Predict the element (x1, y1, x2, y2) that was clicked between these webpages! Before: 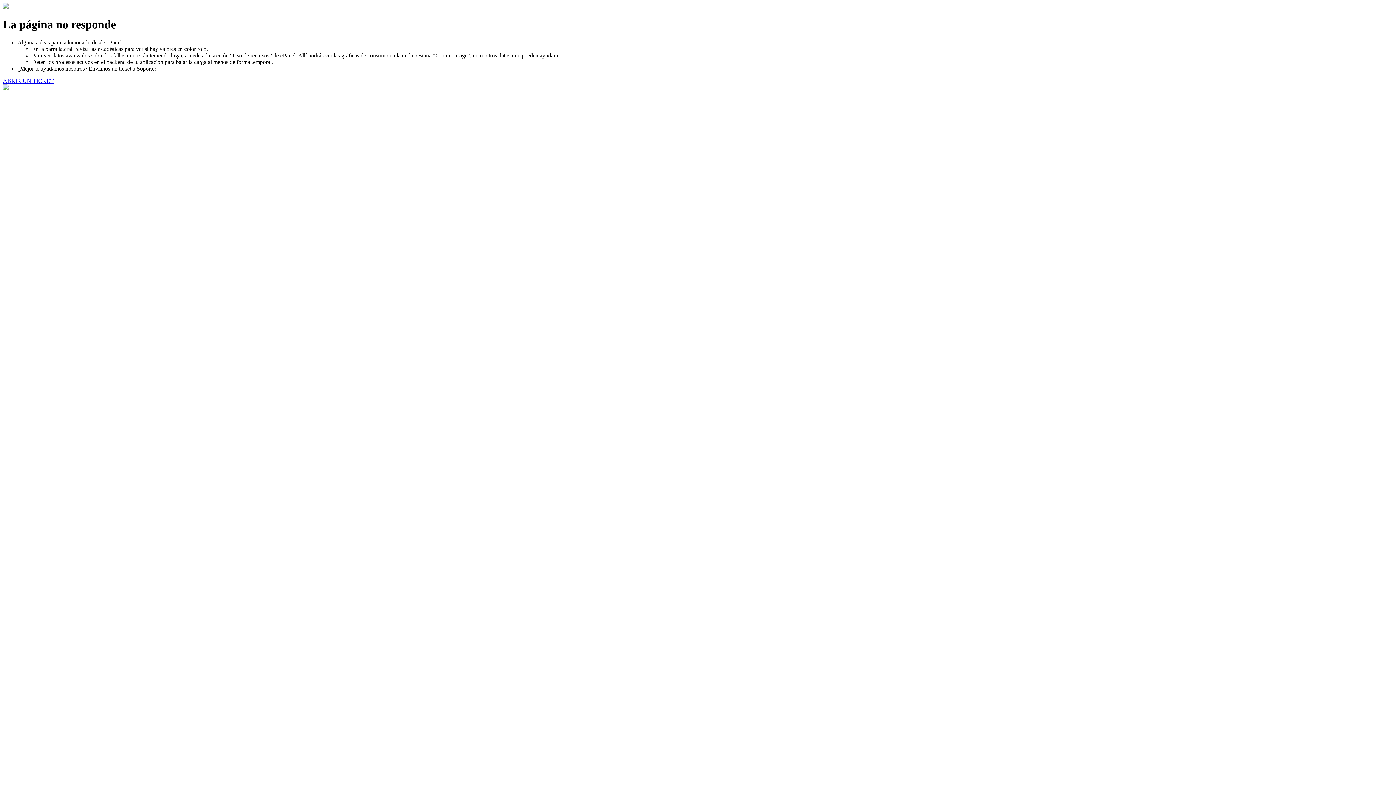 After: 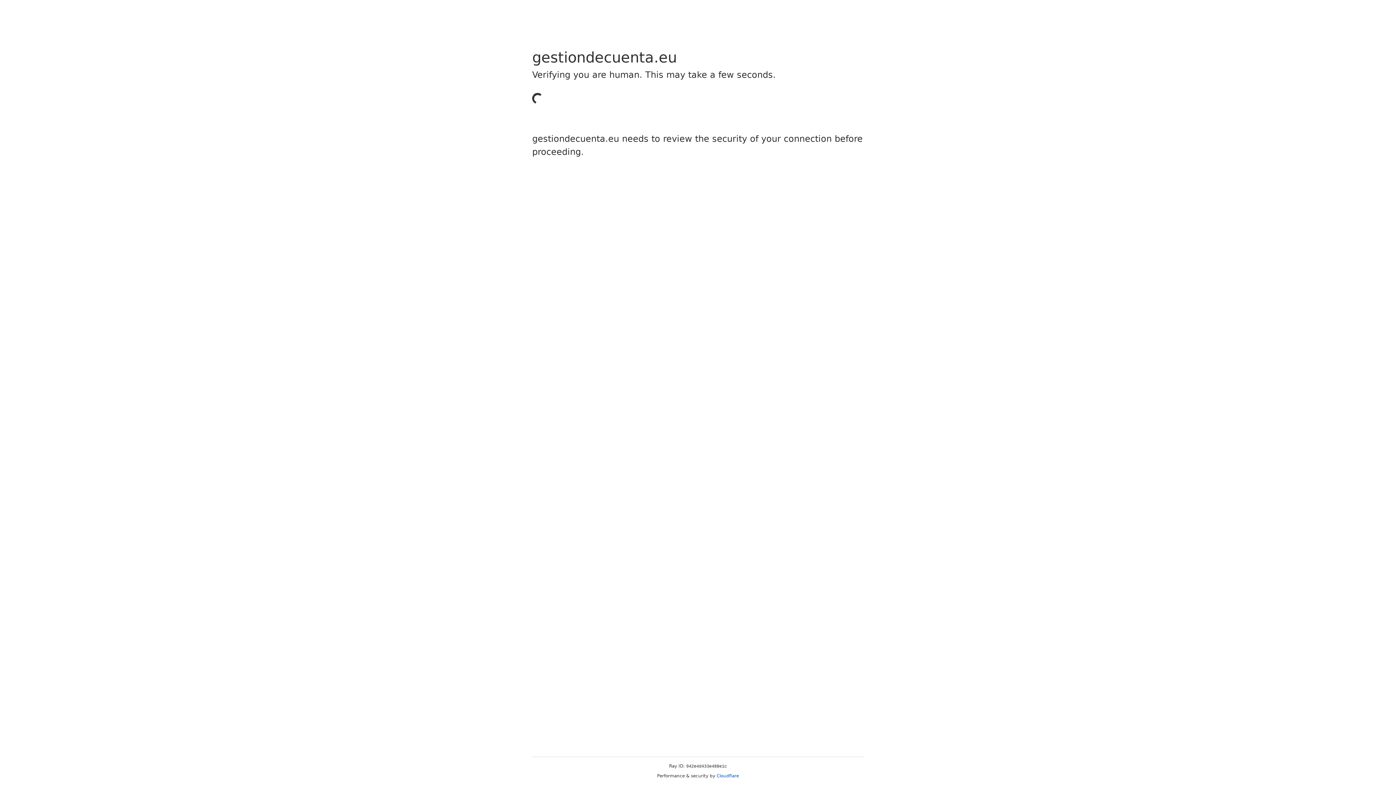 Action: bbox: (2, 77, 53, 83) label: ABRIR UN TICKET